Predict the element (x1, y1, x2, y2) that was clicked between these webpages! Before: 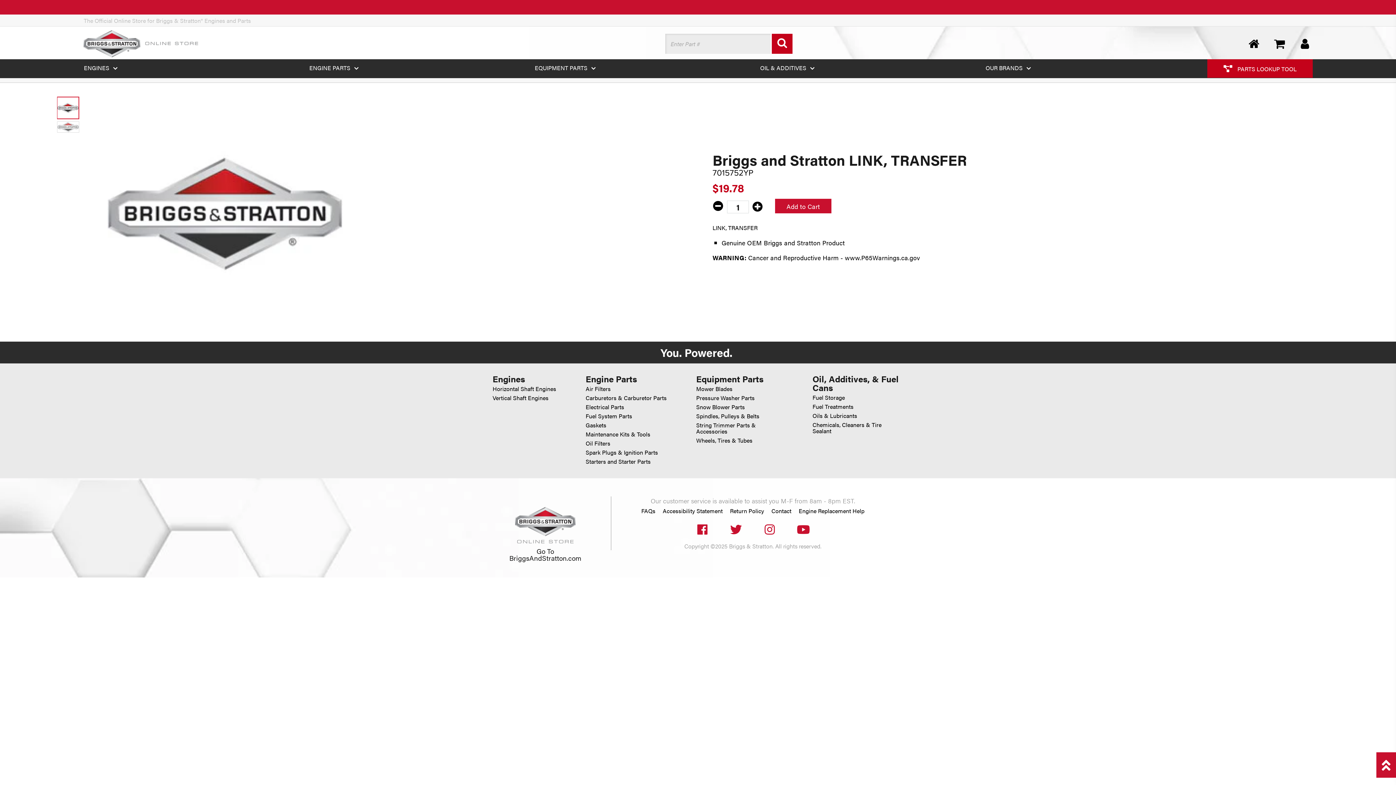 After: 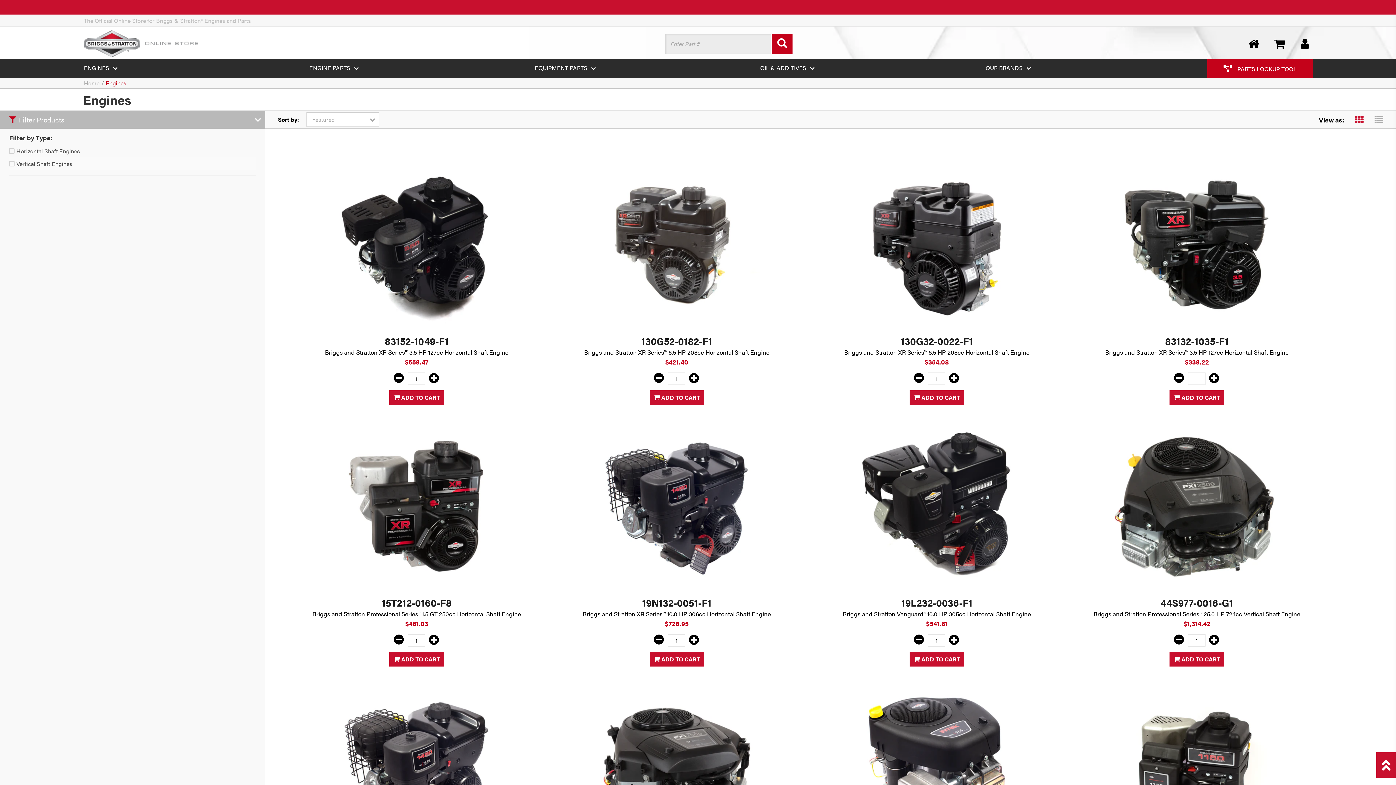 Action: label: Engines bbox: (492, 374, 560, 383)